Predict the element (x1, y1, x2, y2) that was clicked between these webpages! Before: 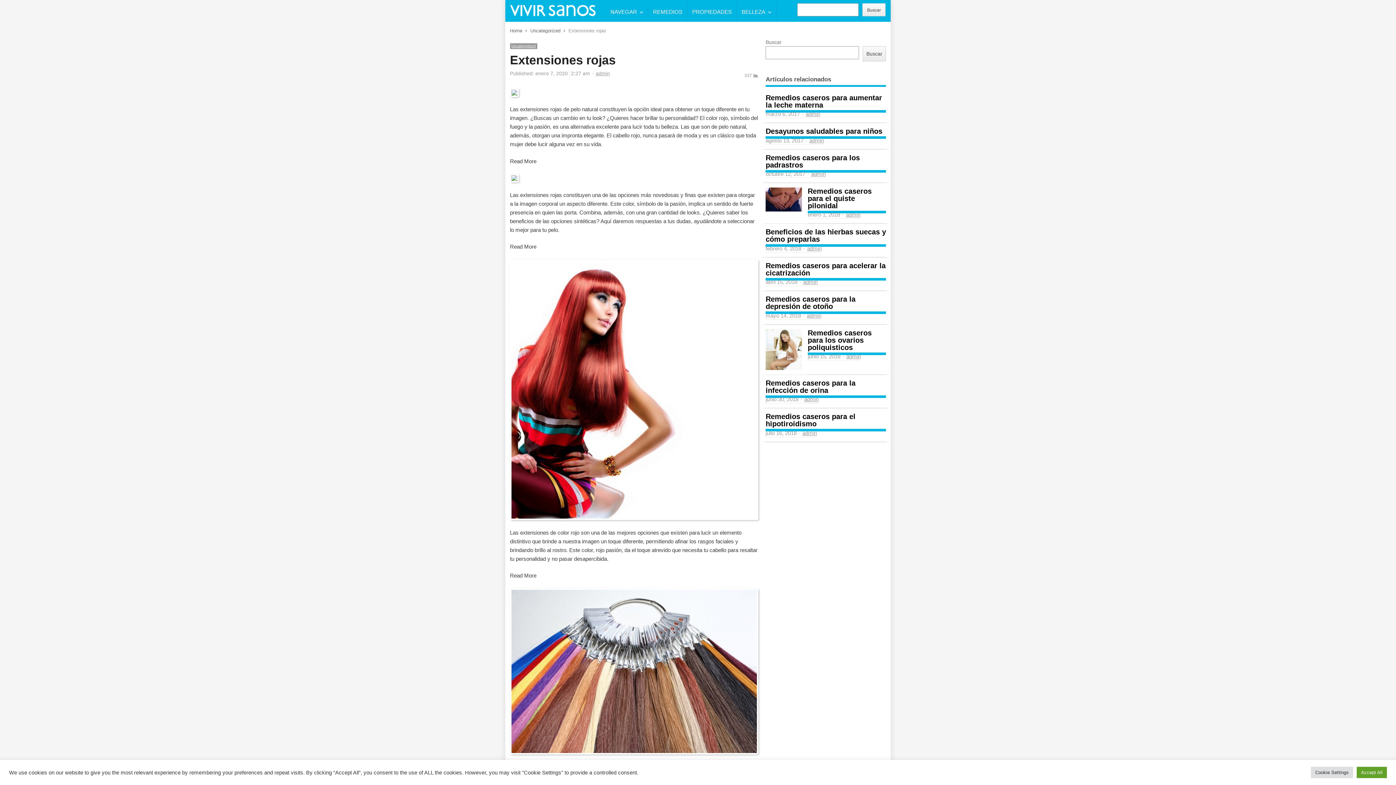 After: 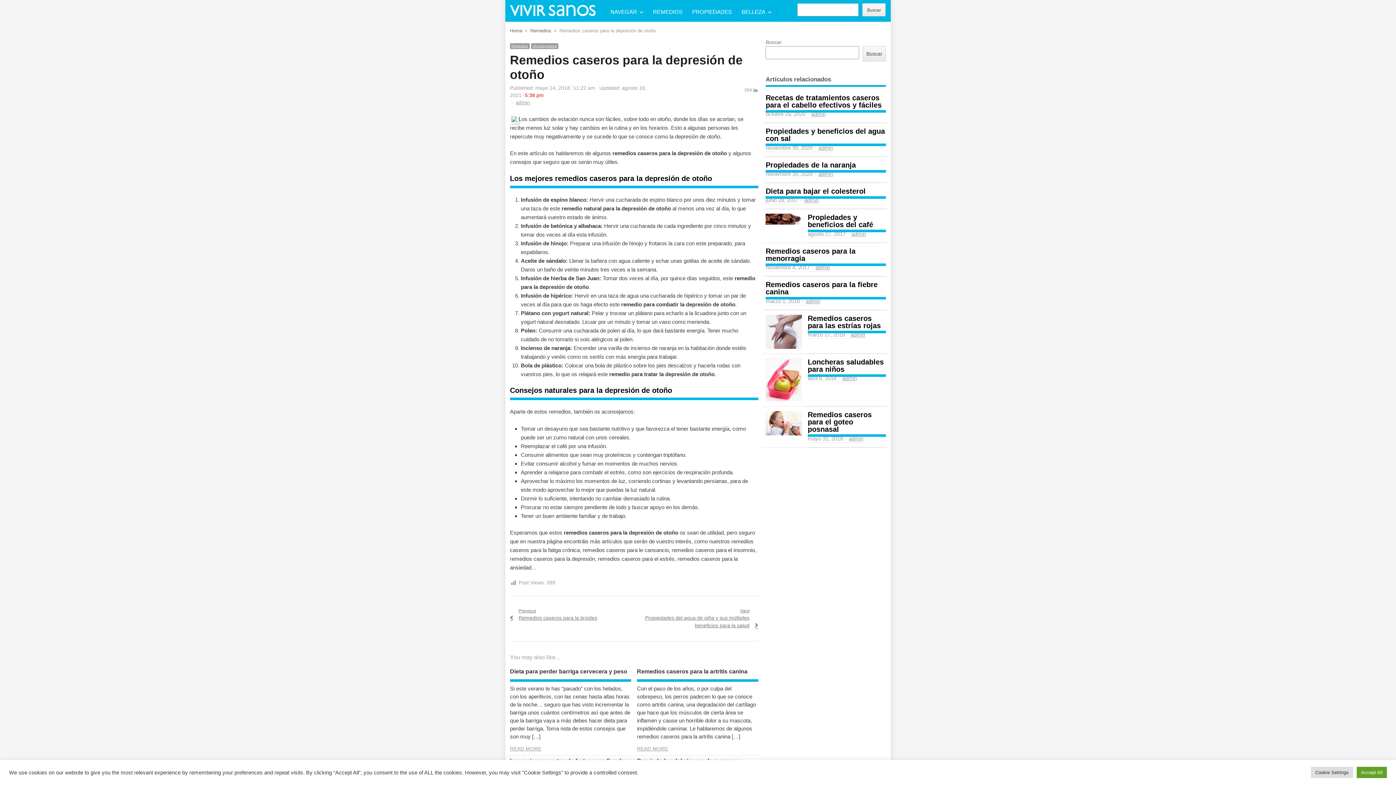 Action: label: Remedios caseros para la depresión de otoño bbox: (765, 295, 855, 310)